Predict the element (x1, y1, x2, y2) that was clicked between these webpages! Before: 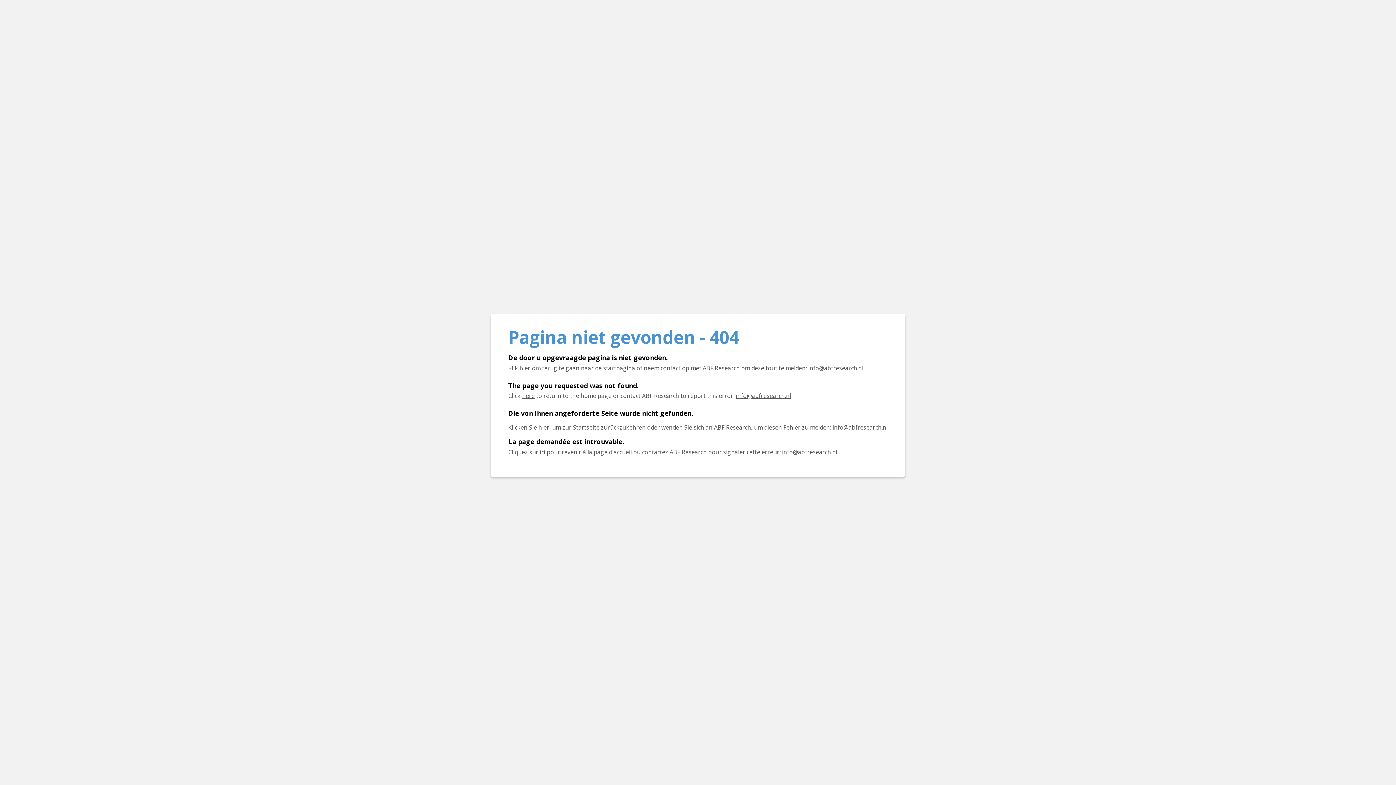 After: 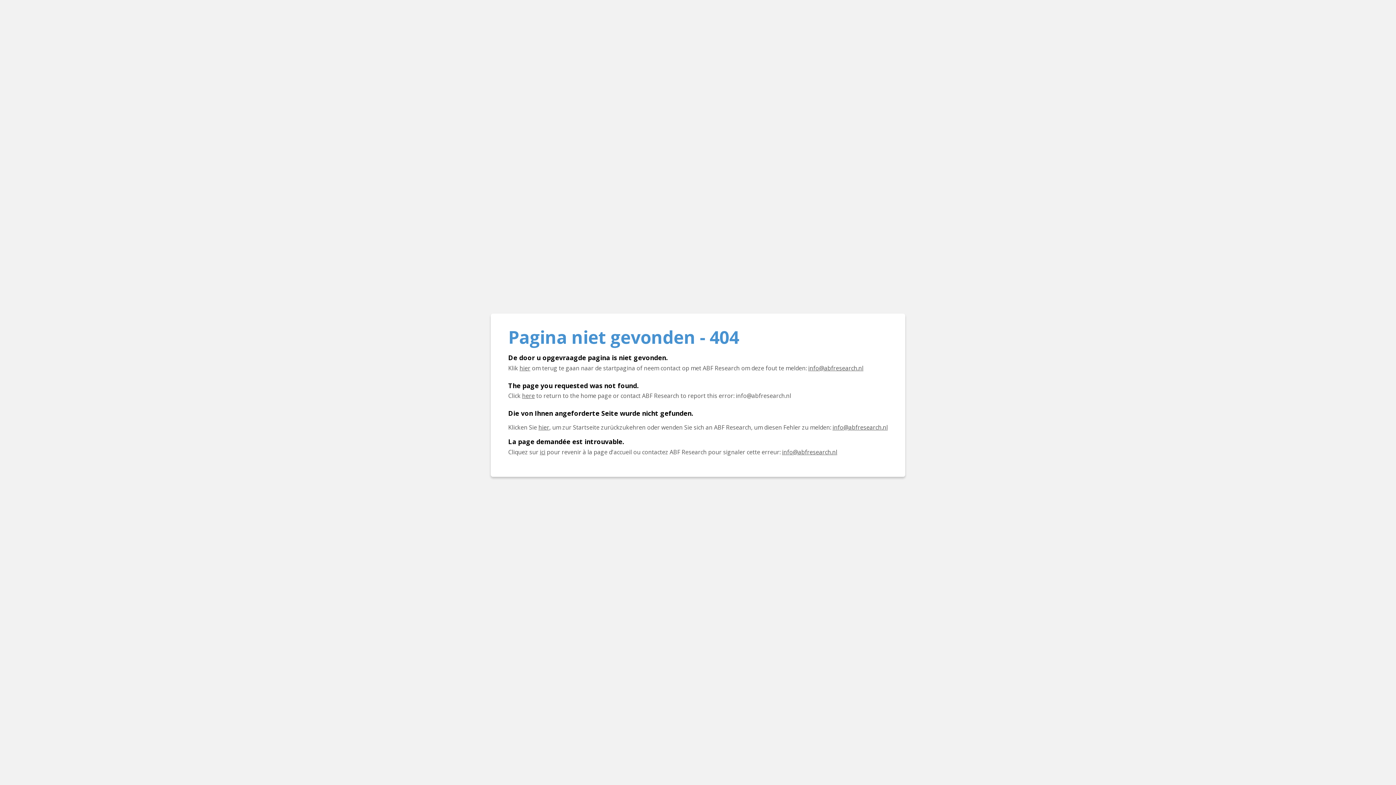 Action: bbox: (736, 392, 791, 400) label: E-mail info@abfresearch.nl